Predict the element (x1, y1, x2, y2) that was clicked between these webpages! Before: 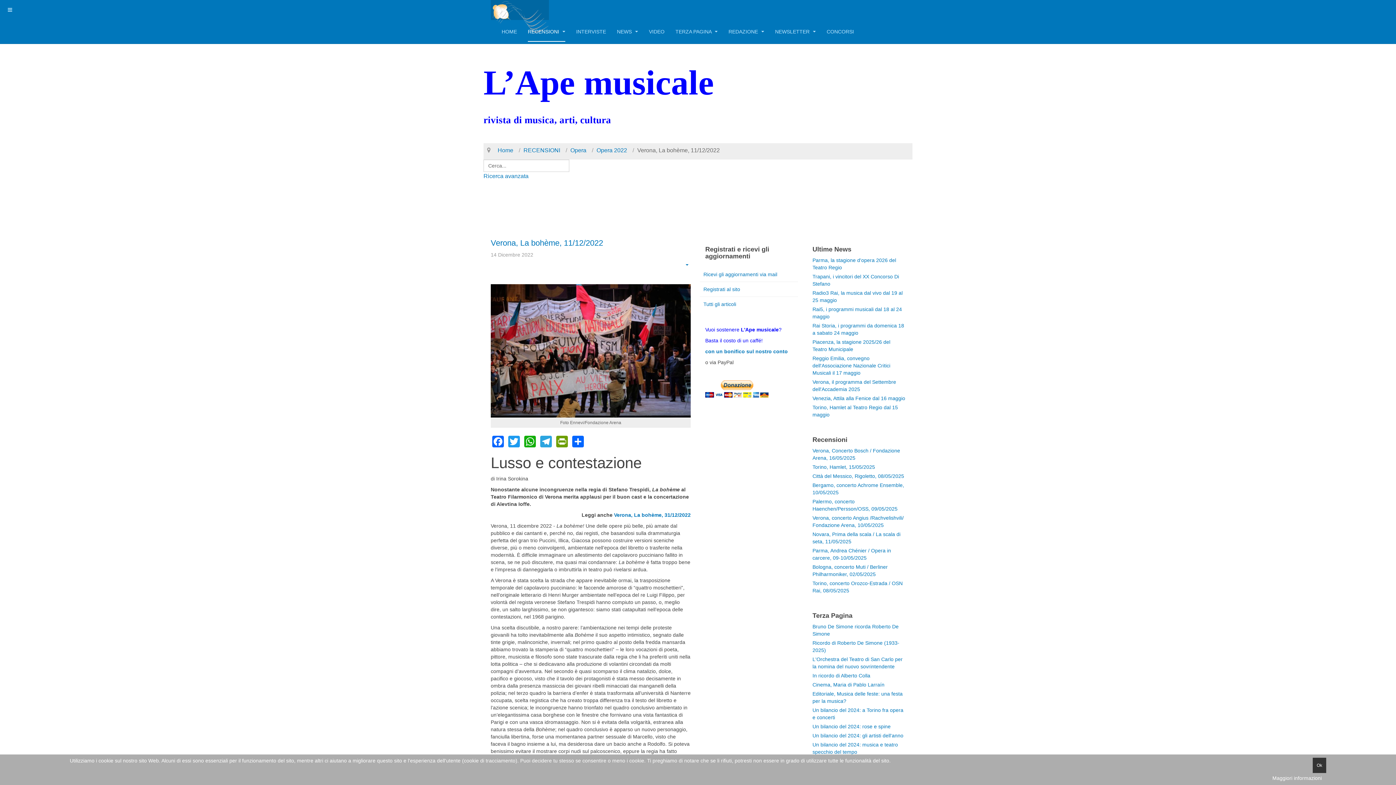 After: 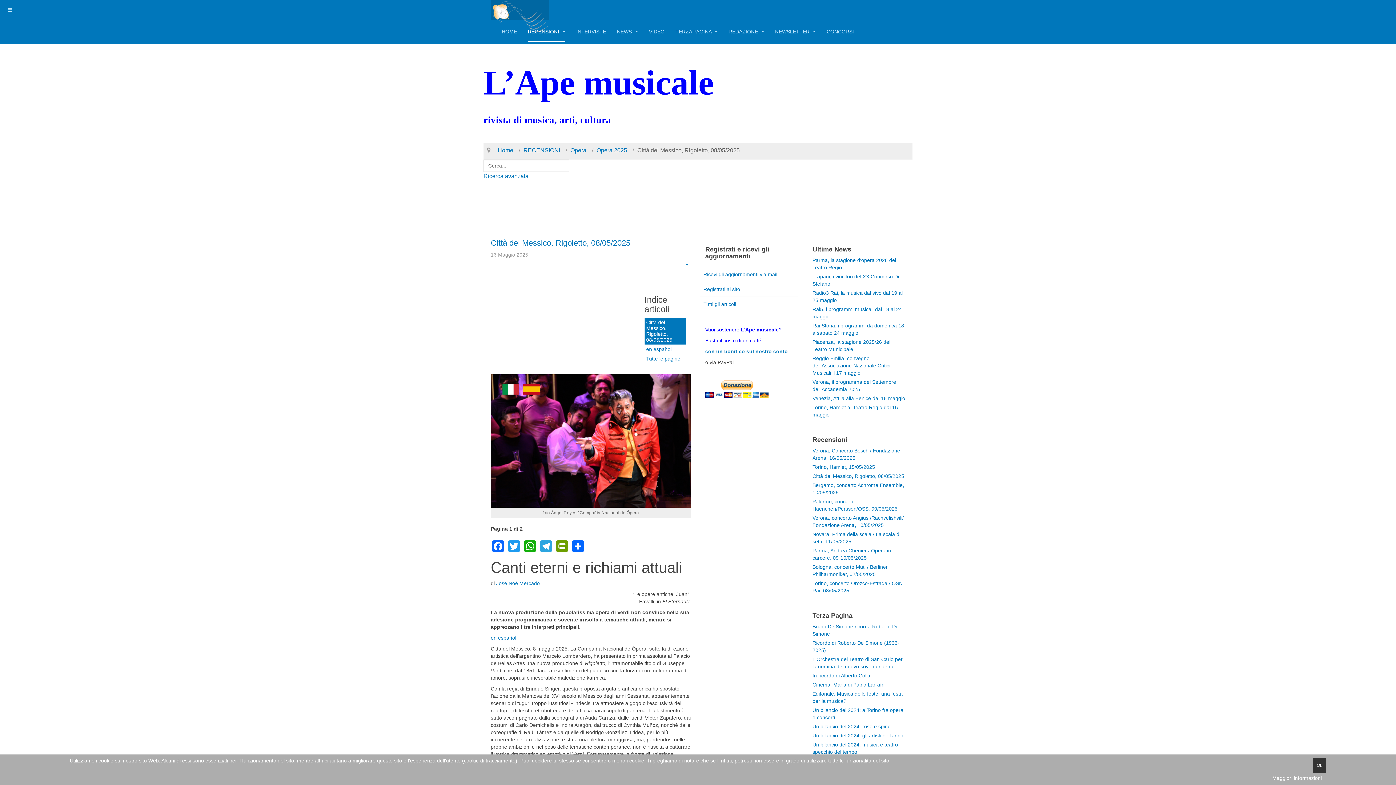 Action: label: Città del Messico, Rigoletto, 08/05/2025 bbox: (812, 473, 904, 479)